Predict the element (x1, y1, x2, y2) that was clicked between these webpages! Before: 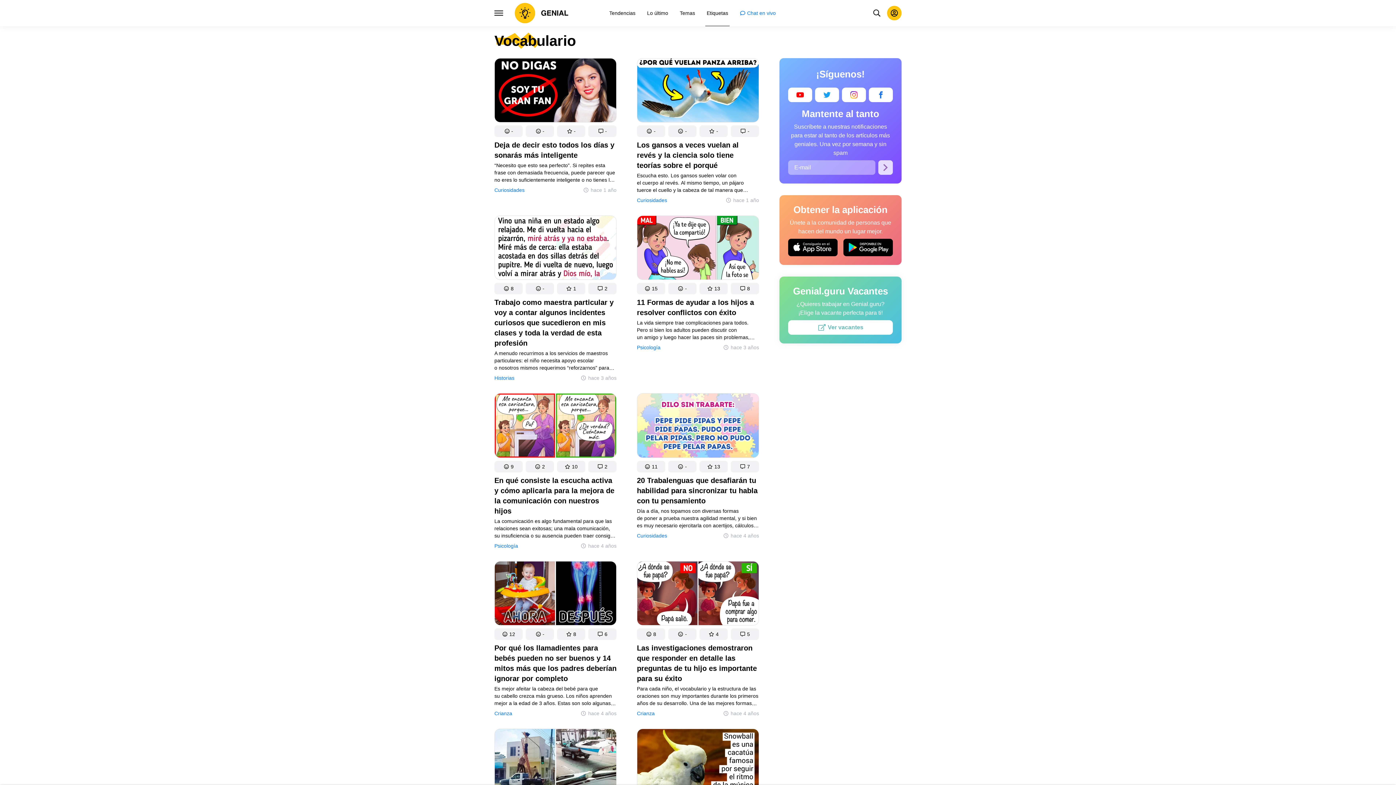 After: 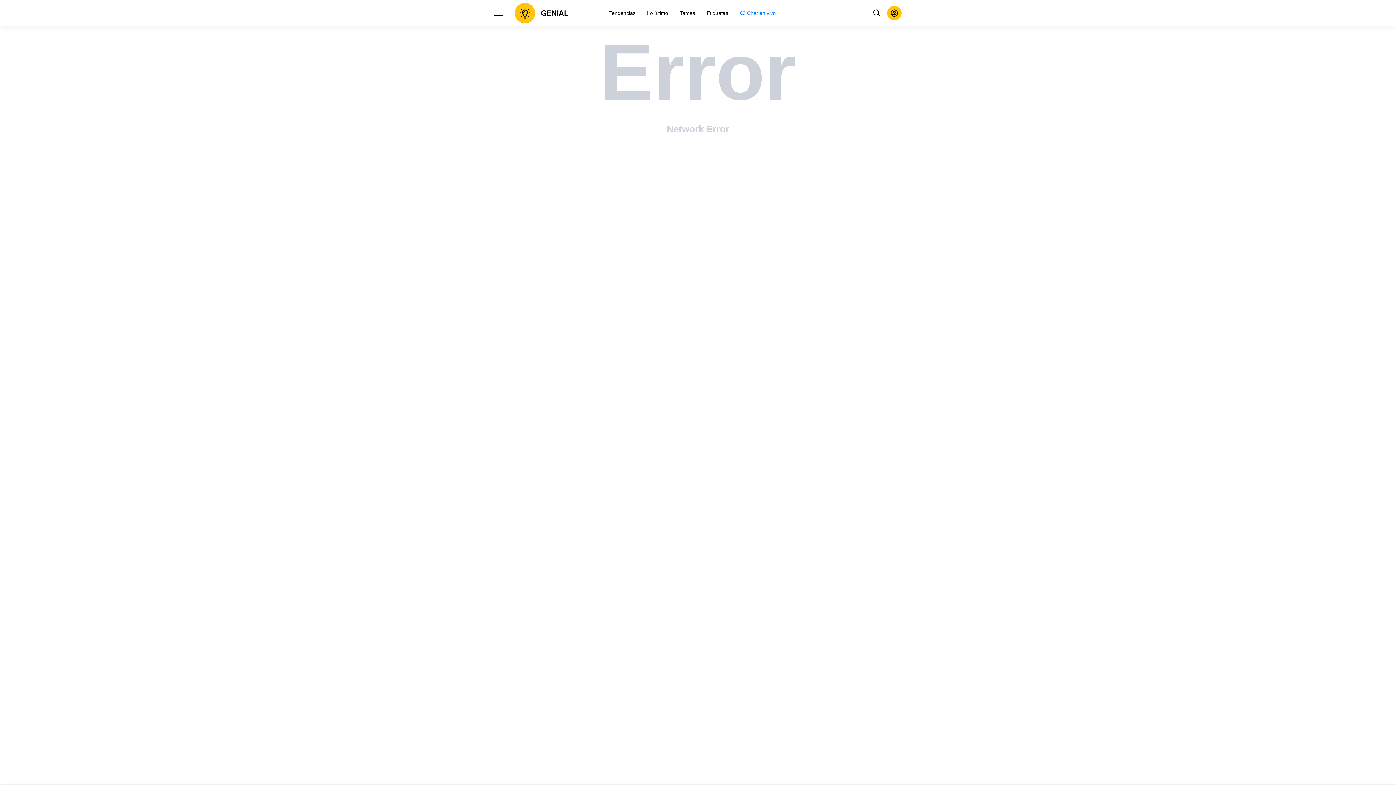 Action: bbox: (494, 186, 524, 193) label: Curiosidades